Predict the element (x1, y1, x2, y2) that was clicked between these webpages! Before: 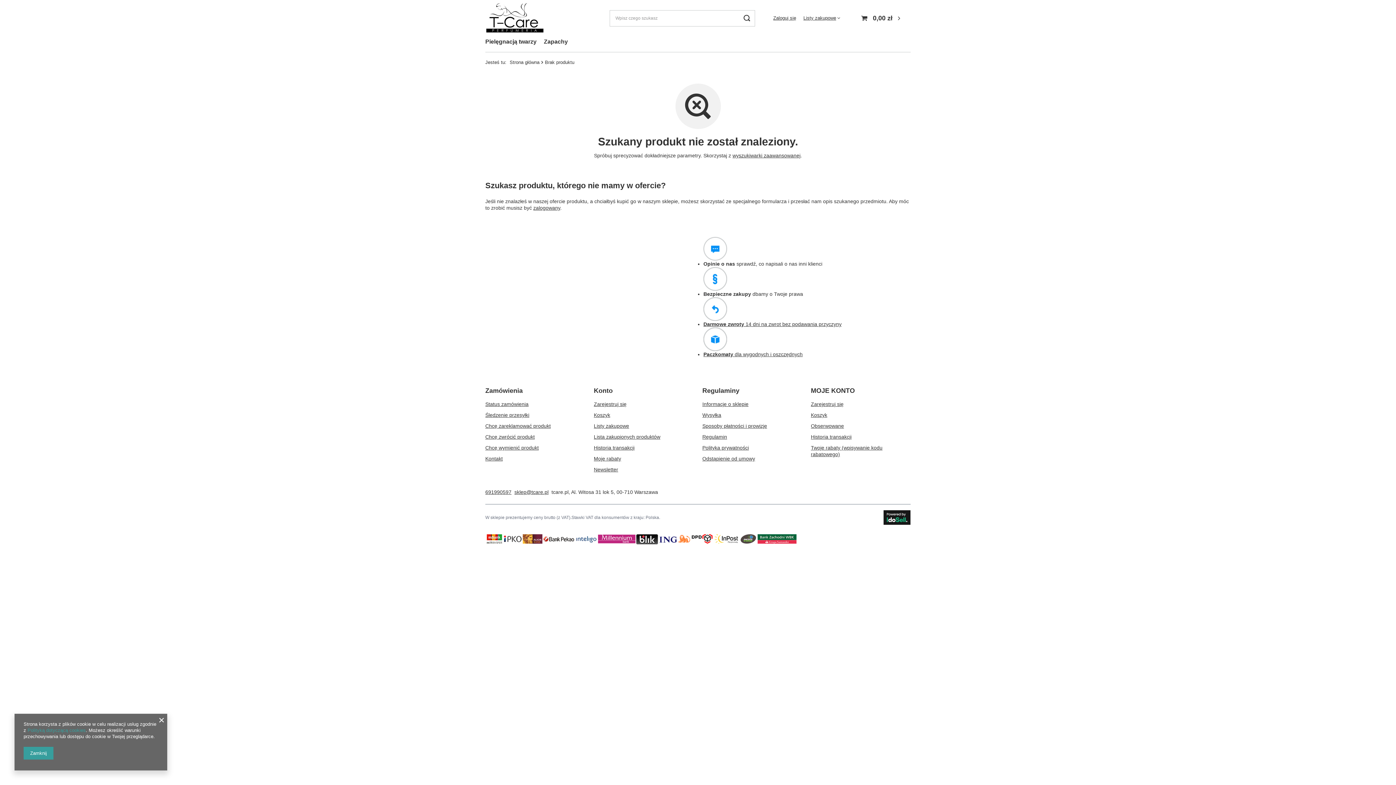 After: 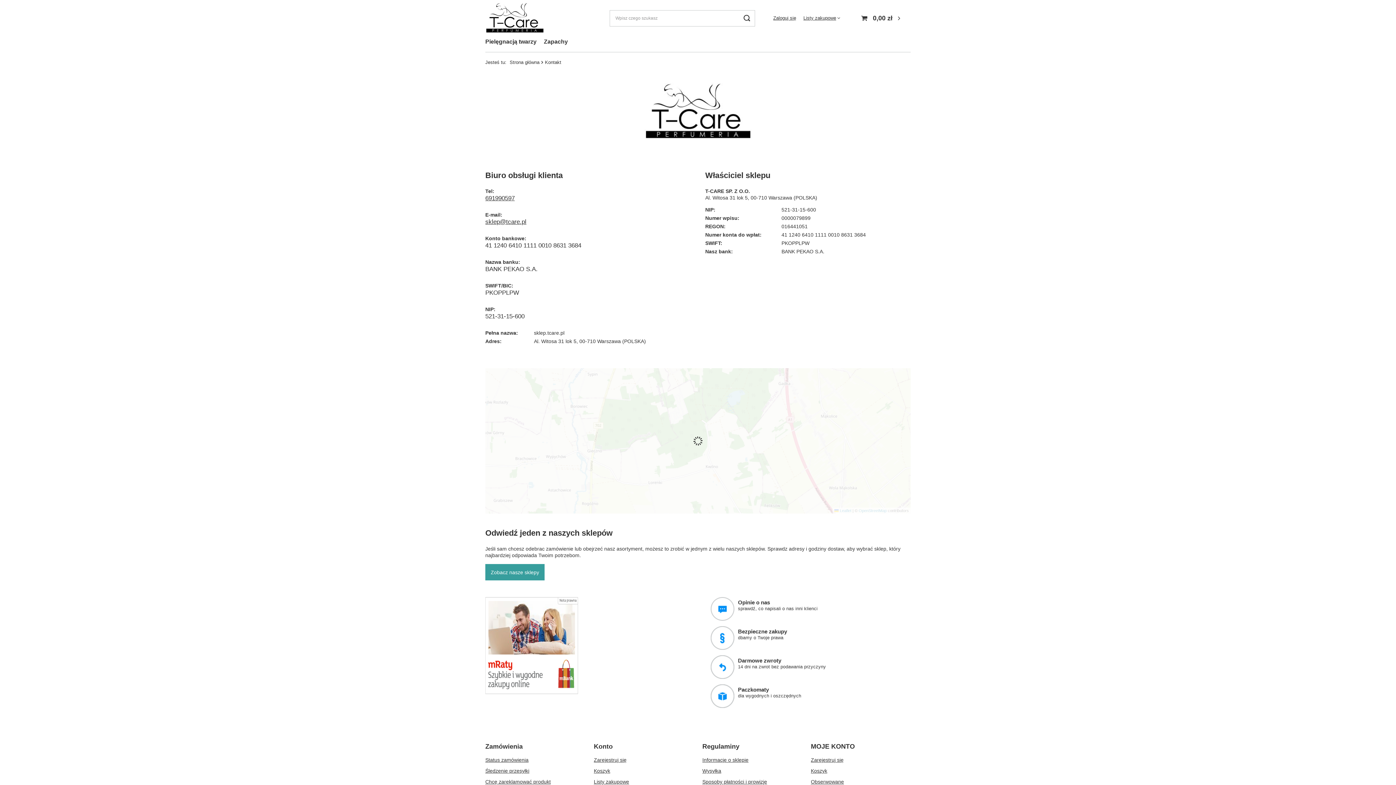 Action: bbox: (485, 455, 579, 462) label: Kontakt